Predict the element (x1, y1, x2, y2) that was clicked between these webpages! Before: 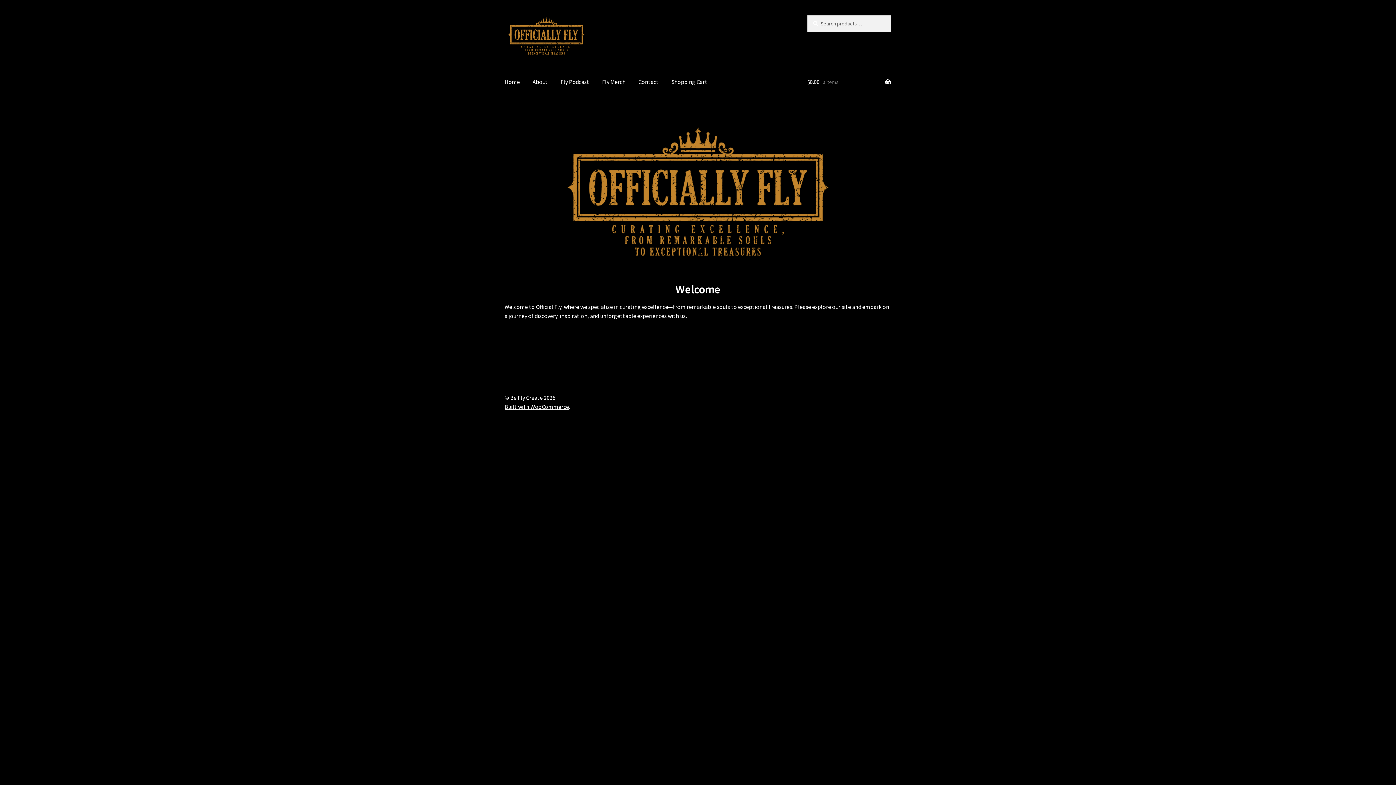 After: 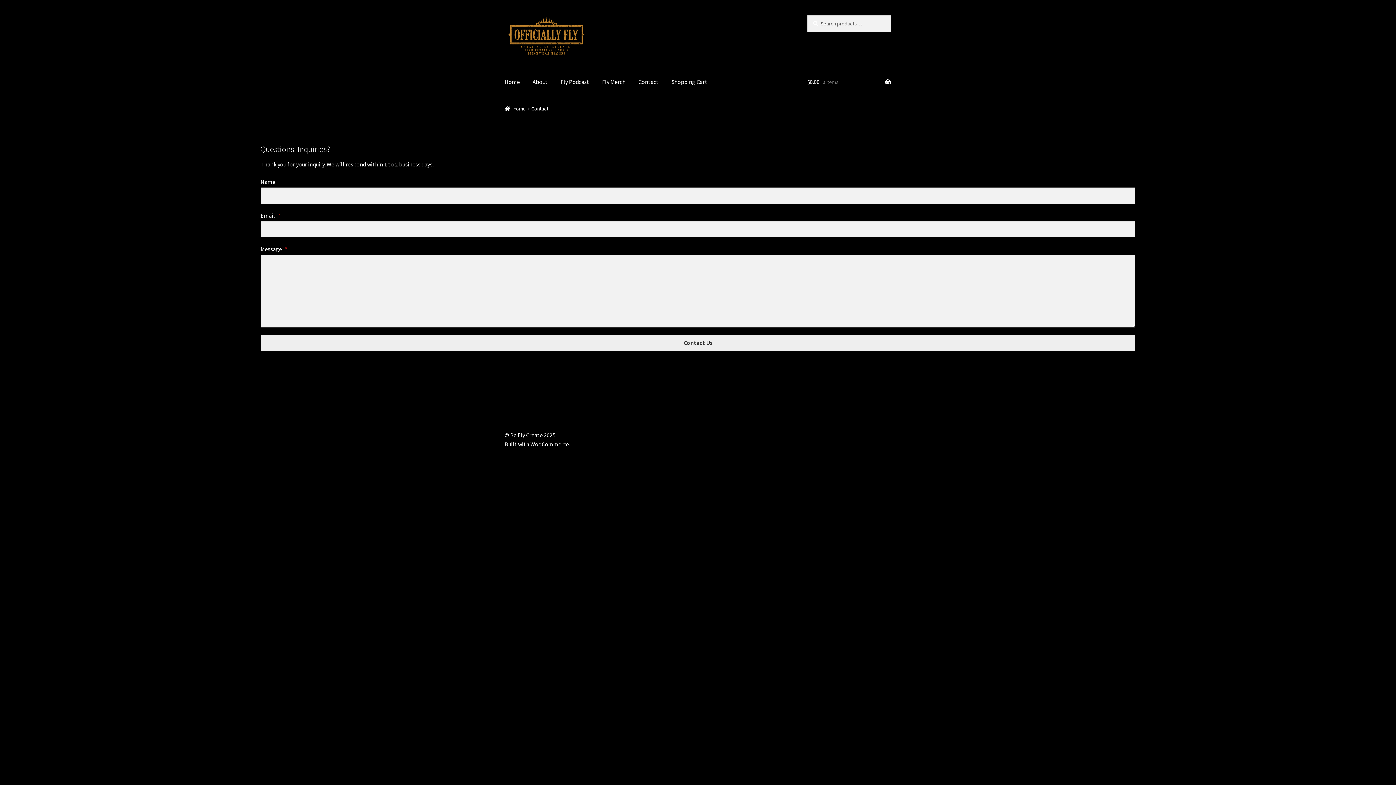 Action: bbox: (632, 68, 664, 96) label: Contact